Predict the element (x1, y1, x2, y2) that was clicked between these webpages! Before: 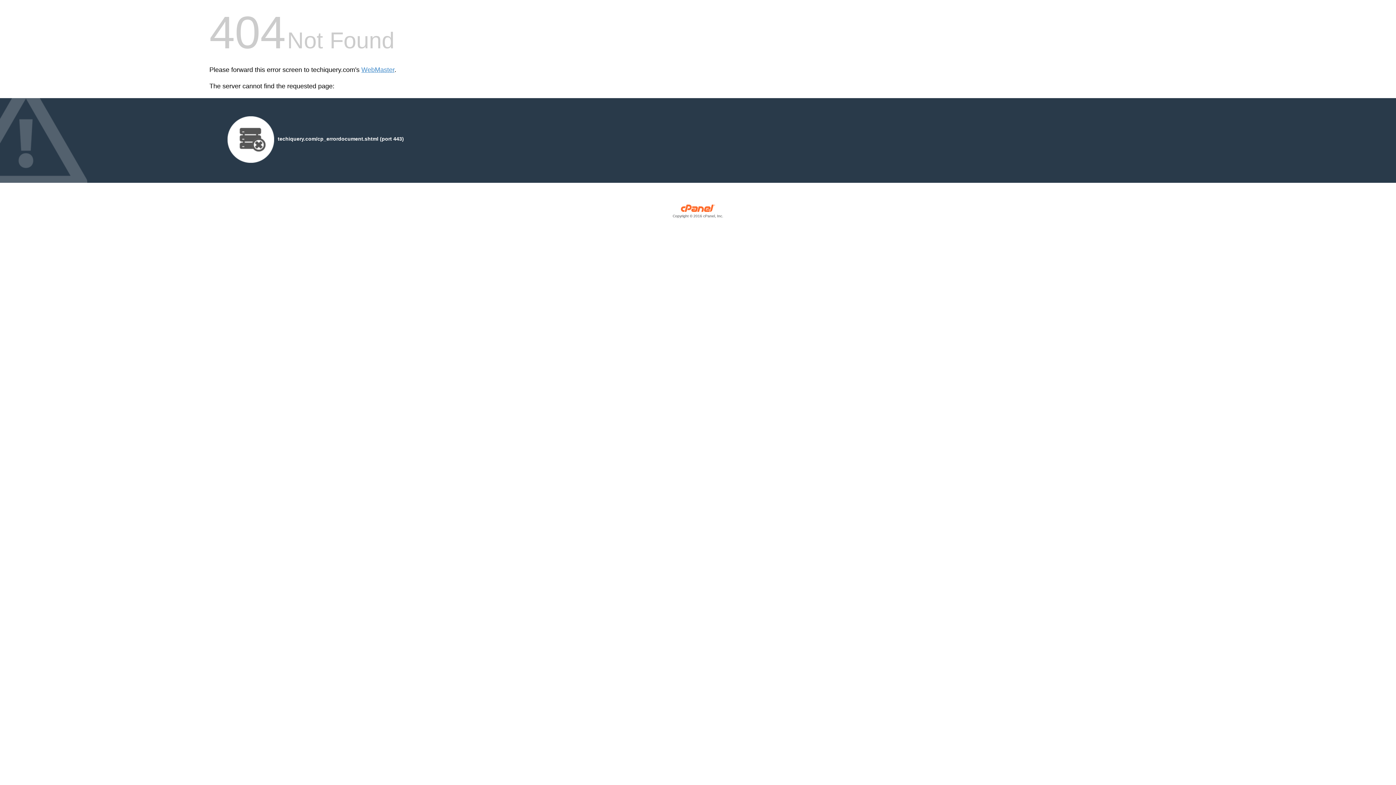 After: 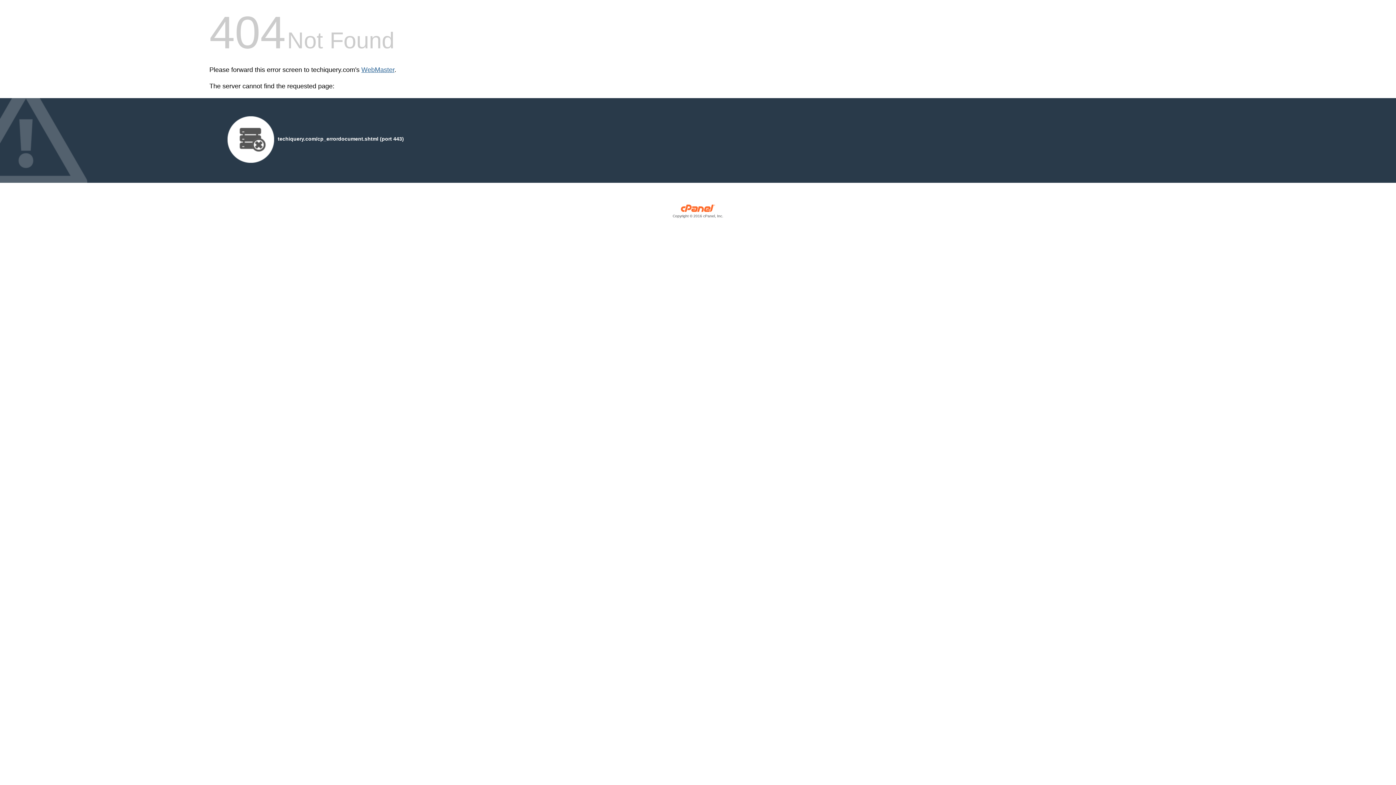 Action: bbox: (361, 66, 394, 73) label: WebMaster